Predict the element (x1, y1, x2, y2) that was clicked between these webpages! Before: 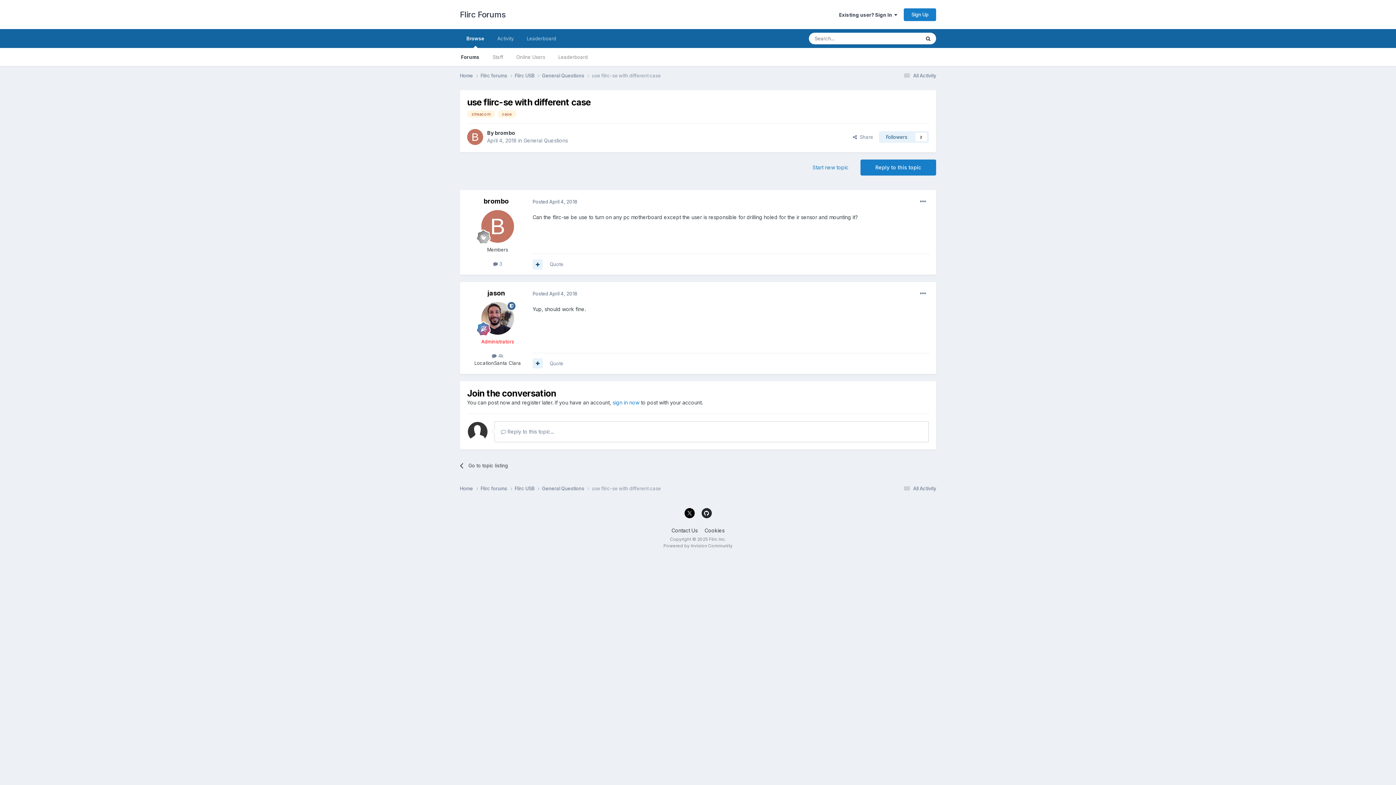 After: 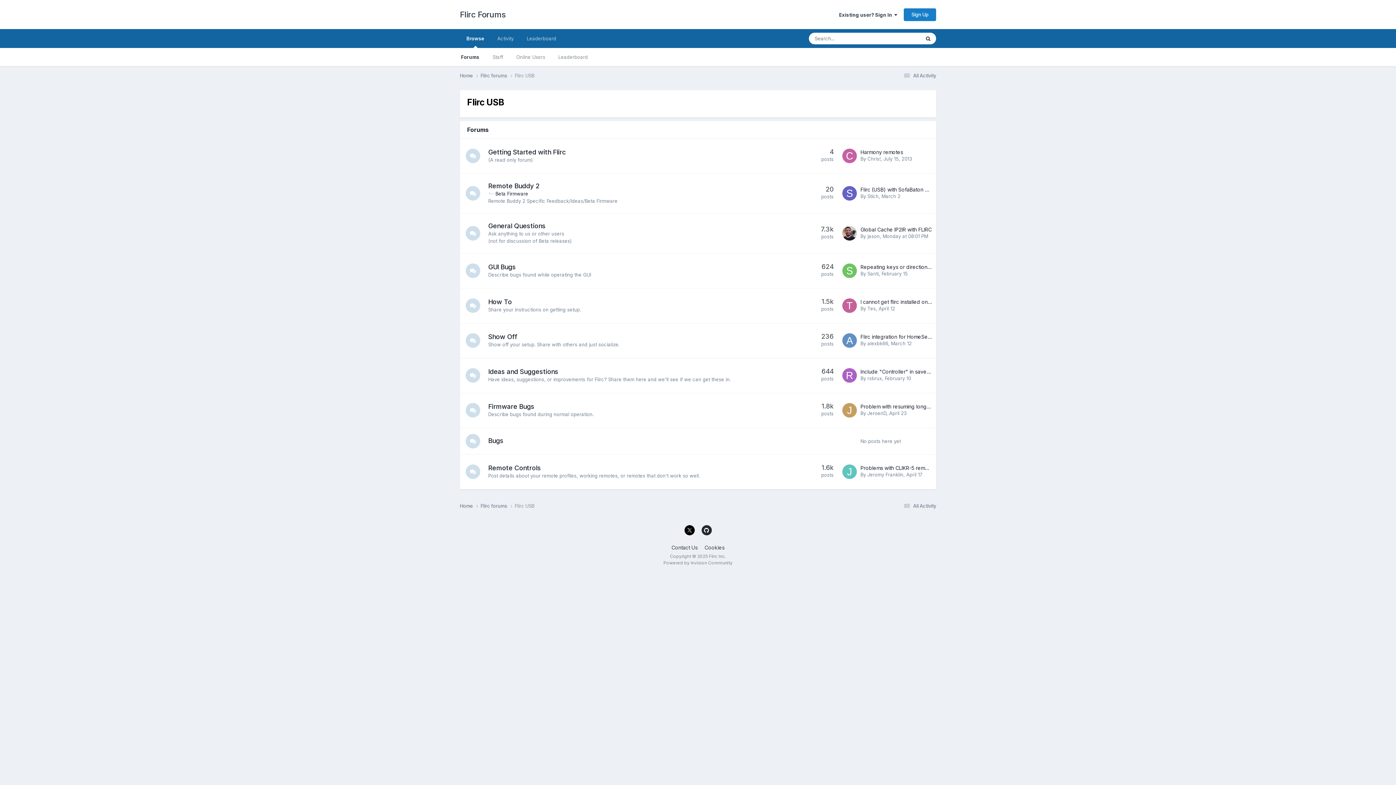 Action: bbox: (514, 72, 542, 79) label: Flirc USB 